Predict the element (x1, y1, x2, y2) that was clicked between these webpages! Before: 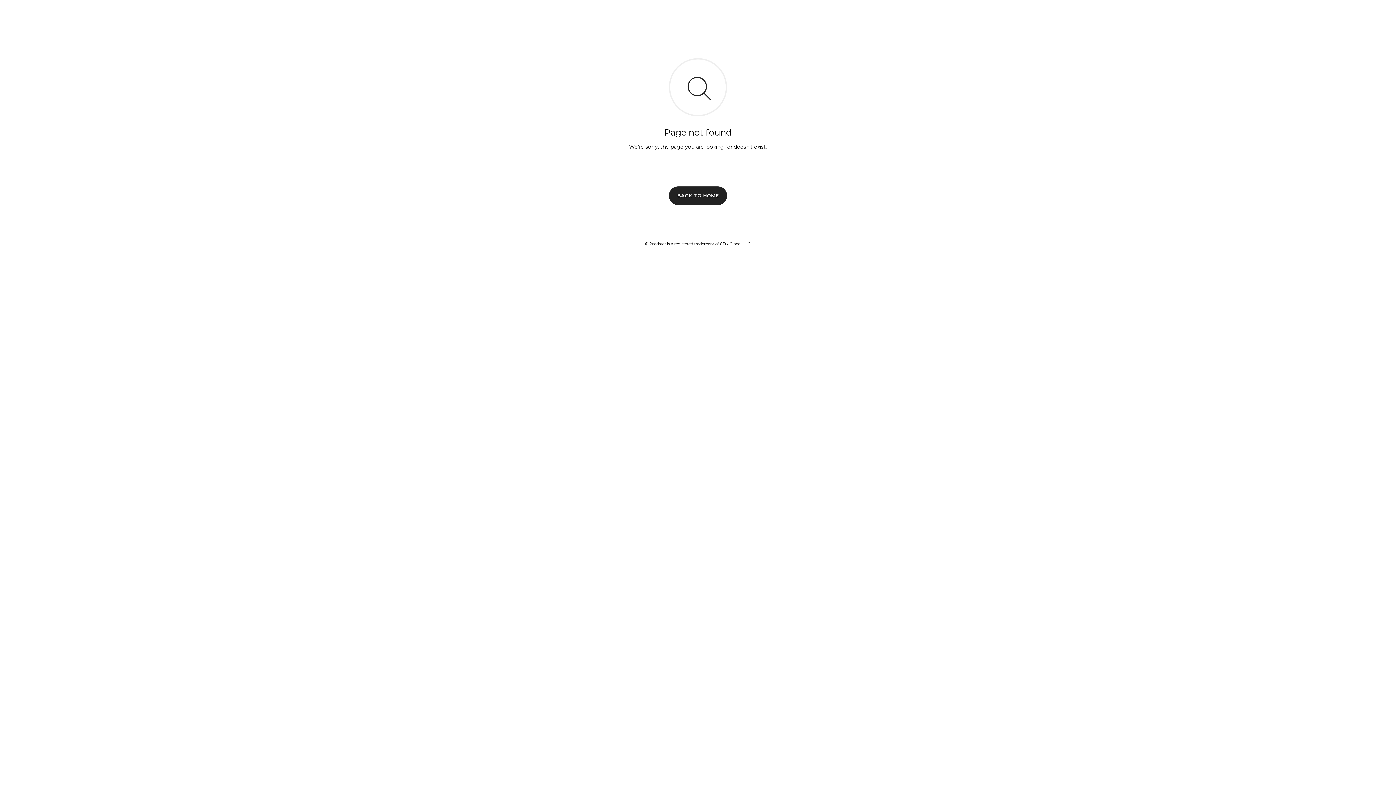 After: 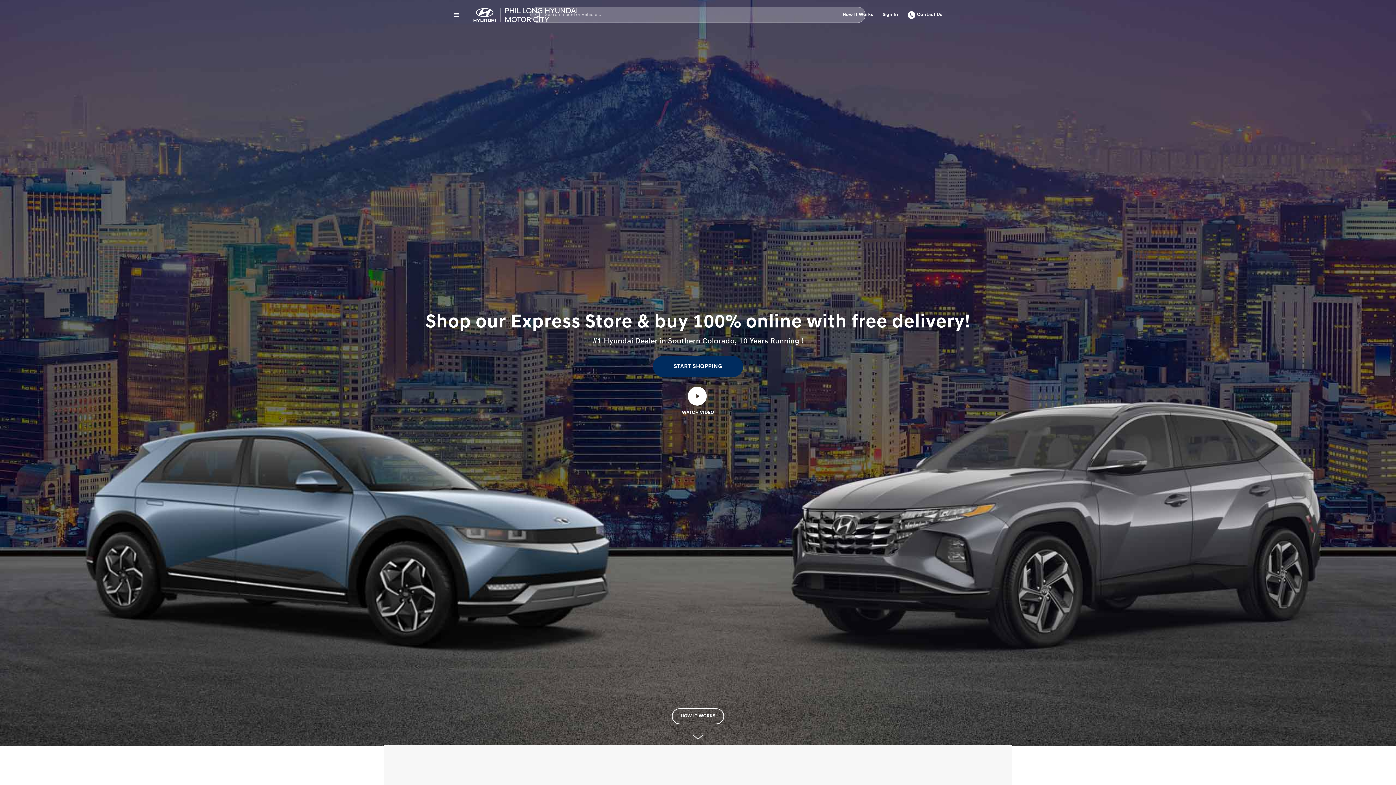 Action: bbox: (669, 186, 727, 204) label: BACK TO HOME